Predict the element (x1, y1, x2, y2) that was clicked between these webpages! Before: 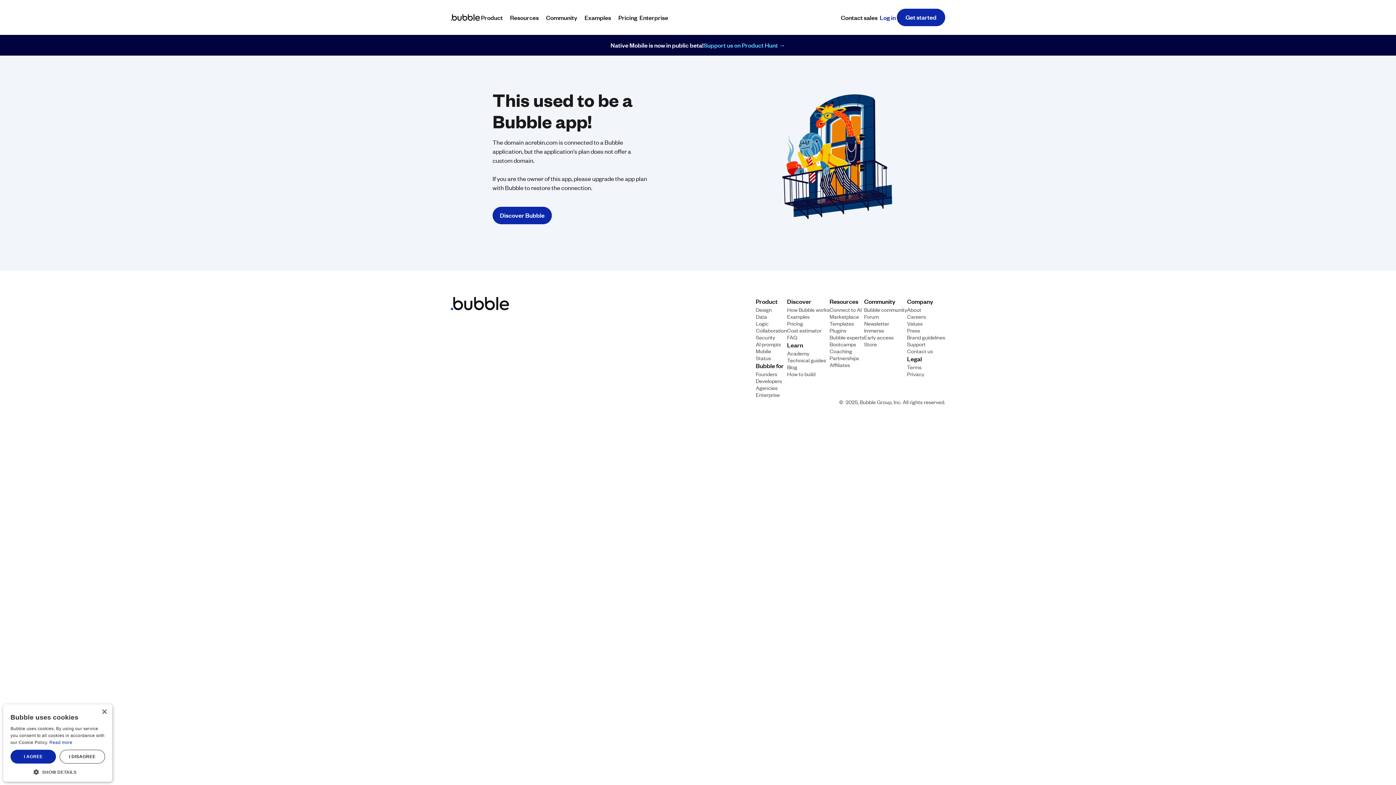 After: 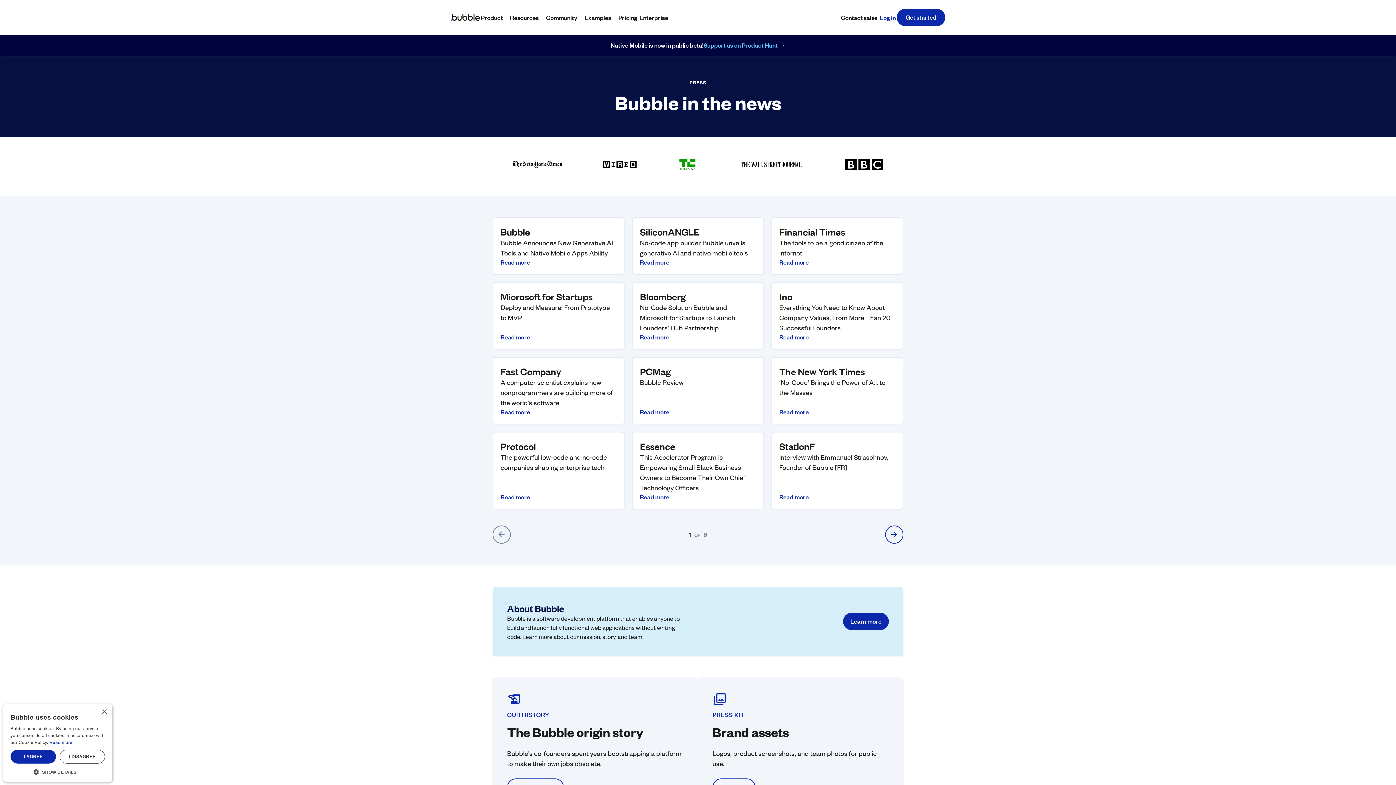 Action: bbox: (907, 326, 920, 333) label: Press